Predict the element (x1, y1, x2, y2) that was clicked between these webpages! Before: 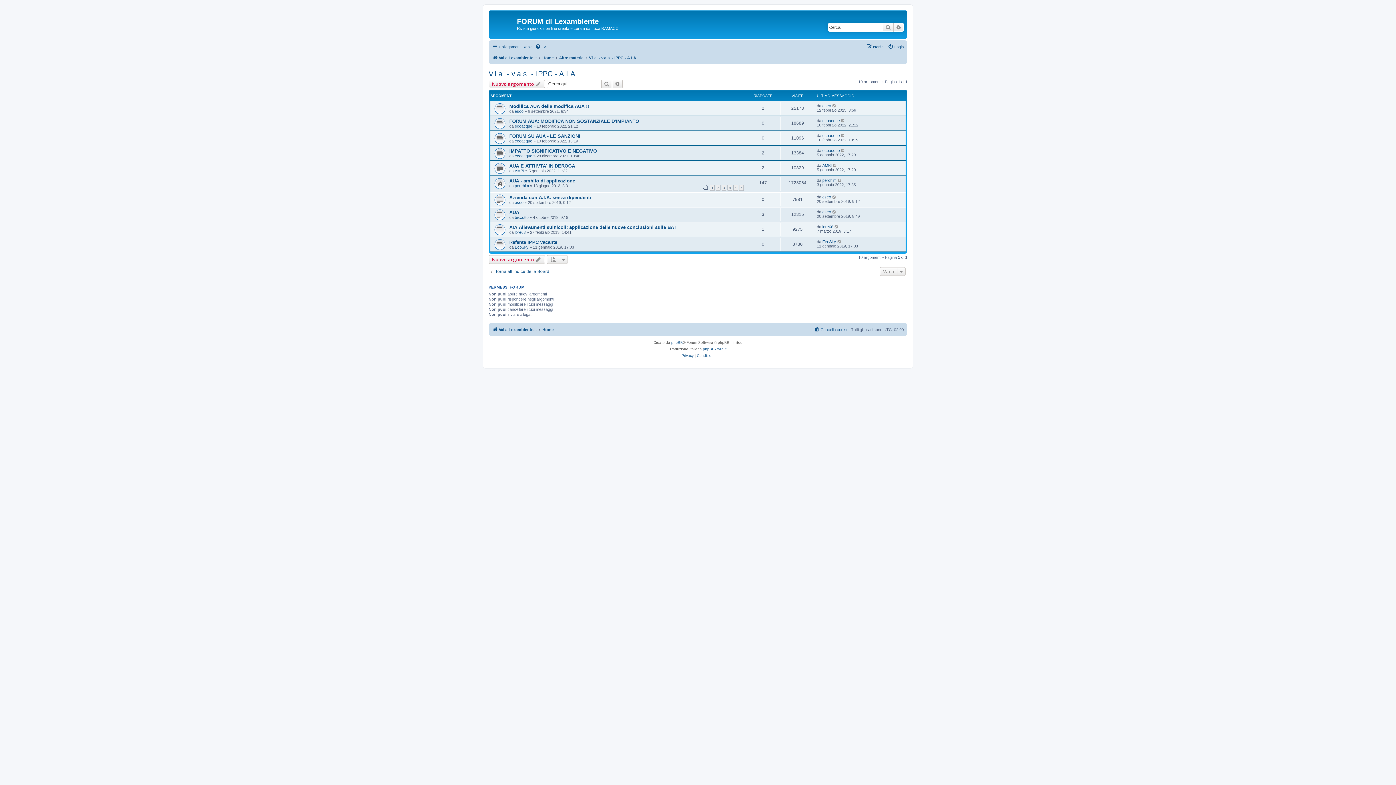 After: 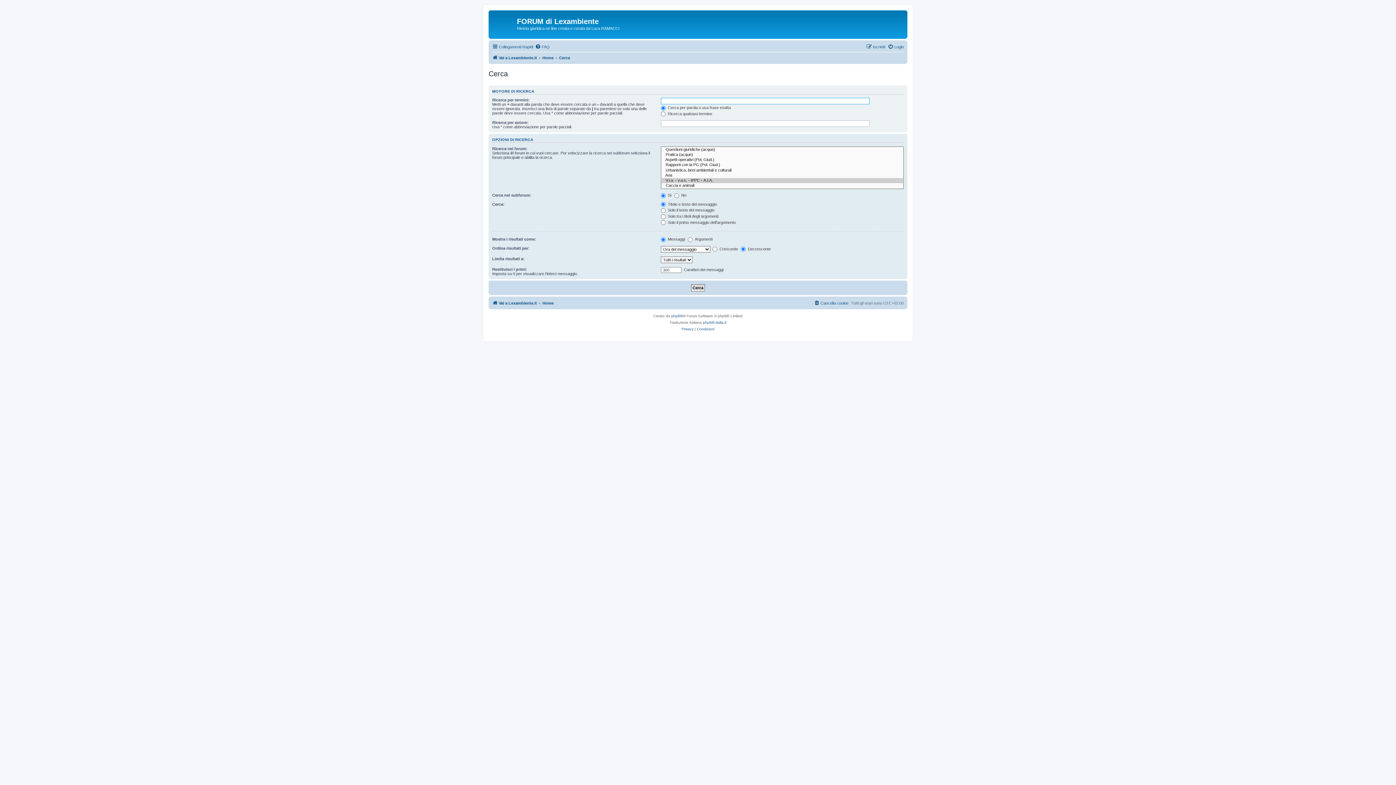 Action: label: Cerca bbox: (601, 79, 612, 88)